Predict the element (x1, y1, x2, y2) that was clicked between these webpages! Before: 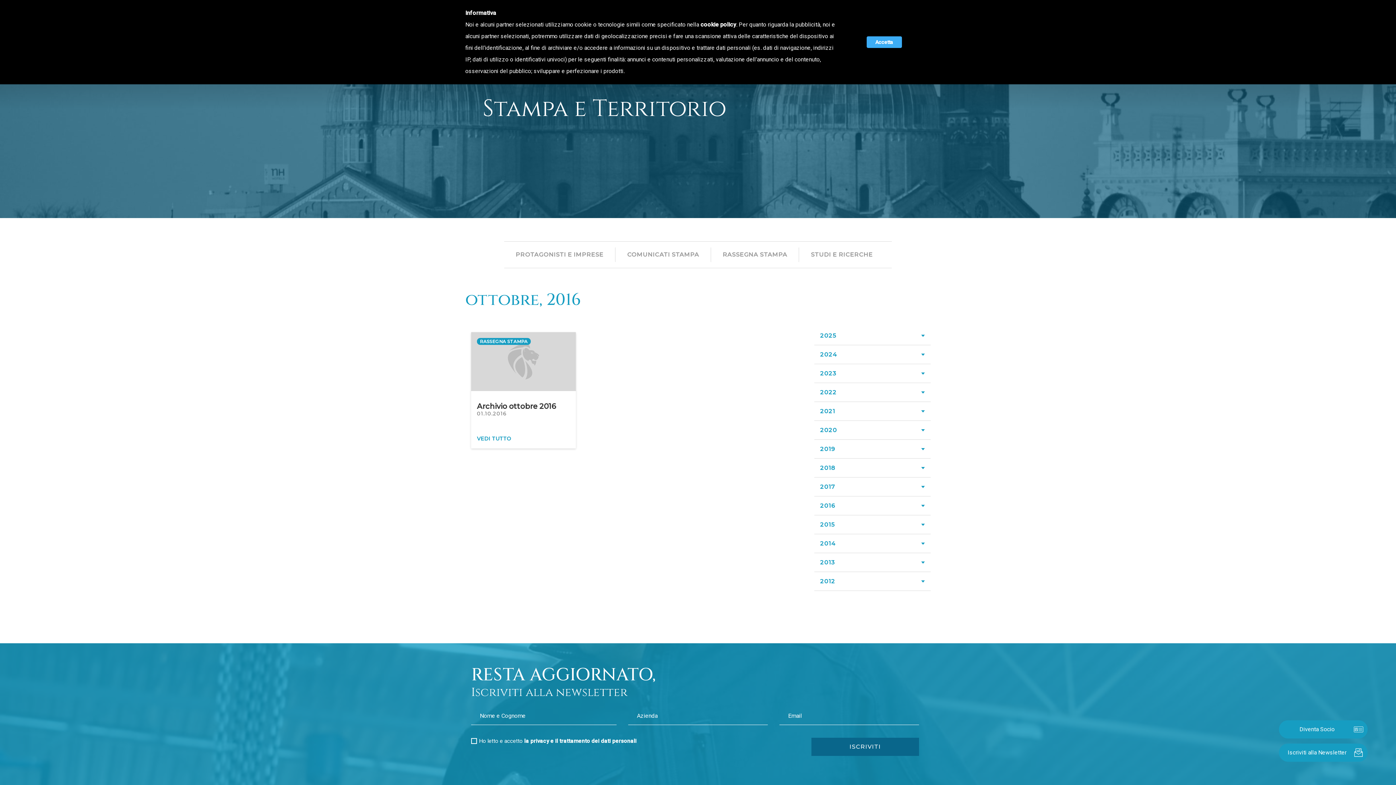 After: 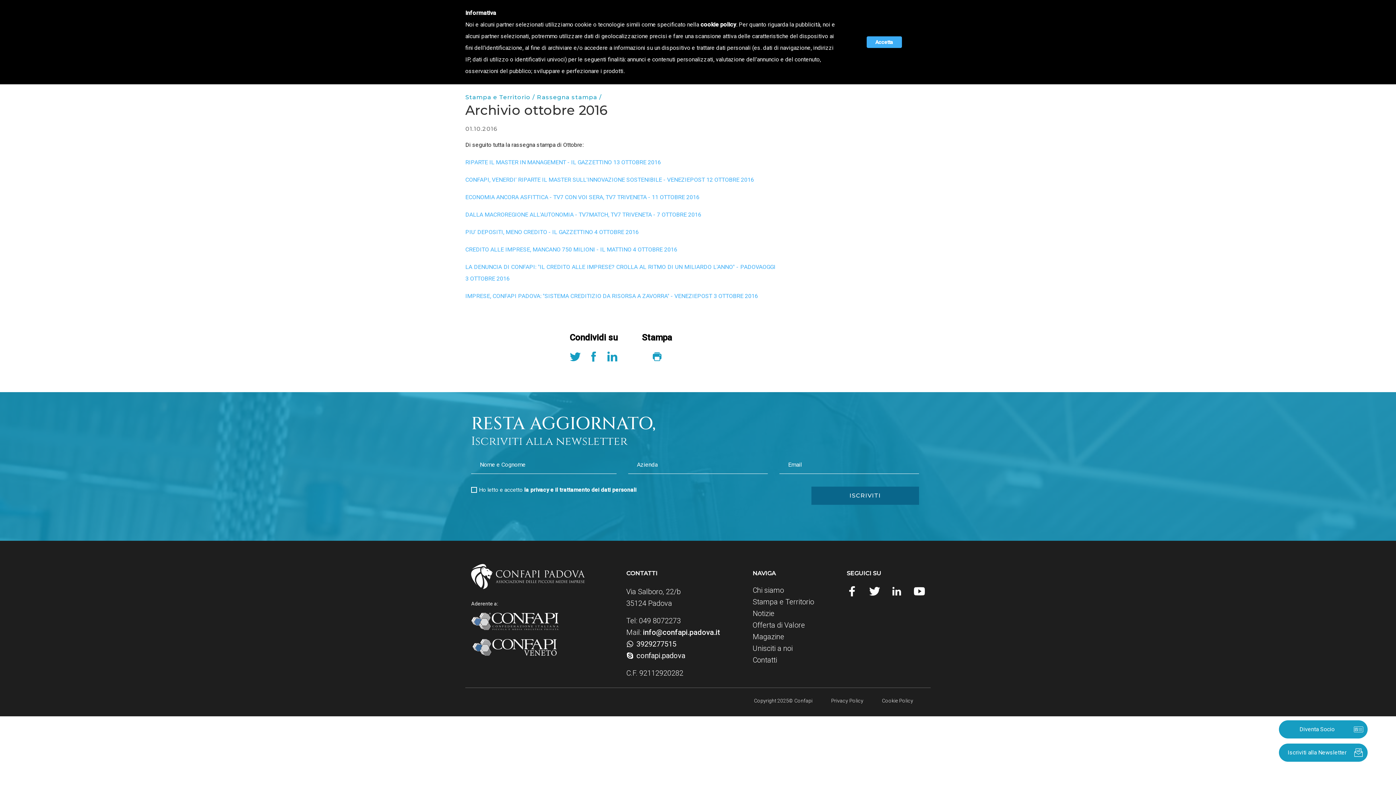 Action: bbox: (471, 332, 575, 391)